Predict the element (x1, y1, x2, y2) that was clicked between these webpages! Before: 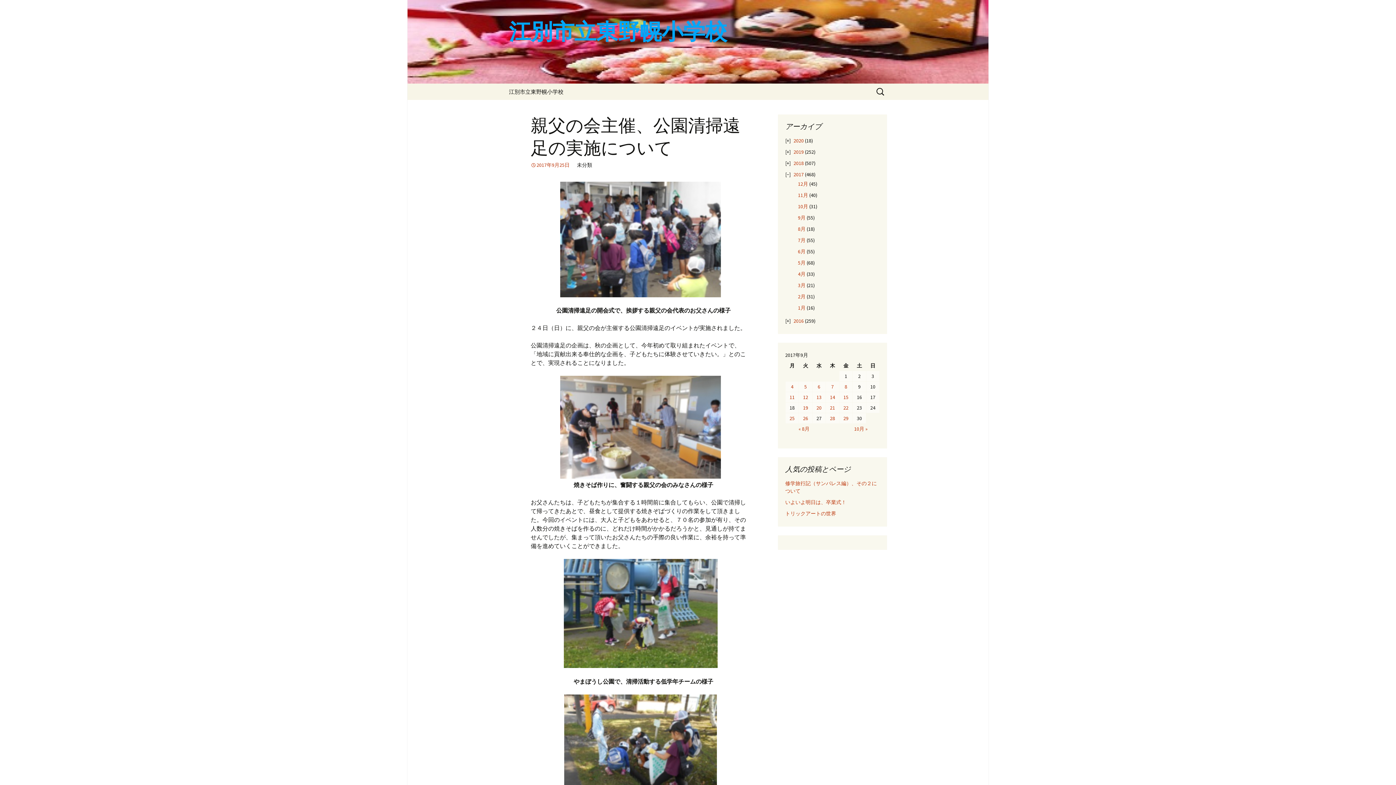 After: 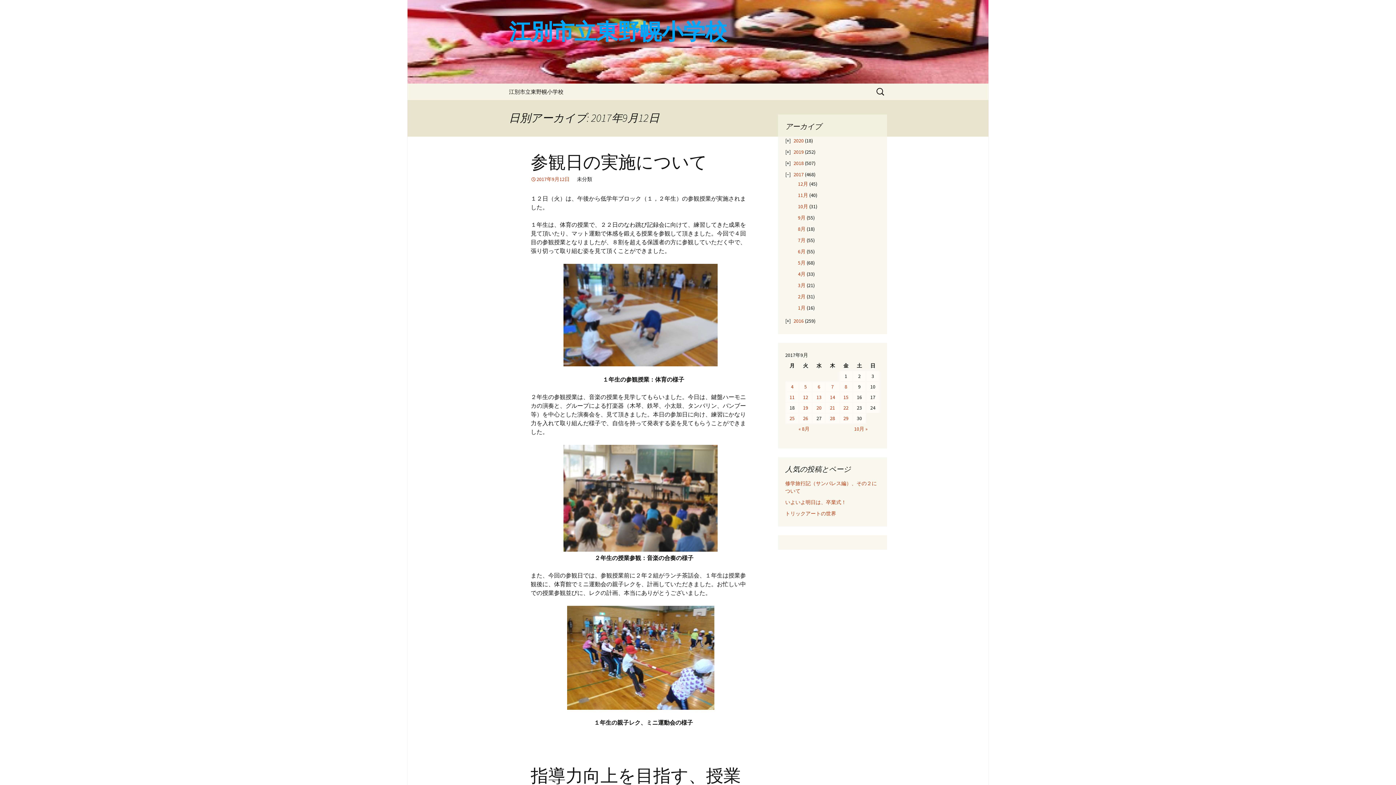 Action: label: 2017年9月12日 に投稿を公開 bbox: (799, 392, 812, 402)